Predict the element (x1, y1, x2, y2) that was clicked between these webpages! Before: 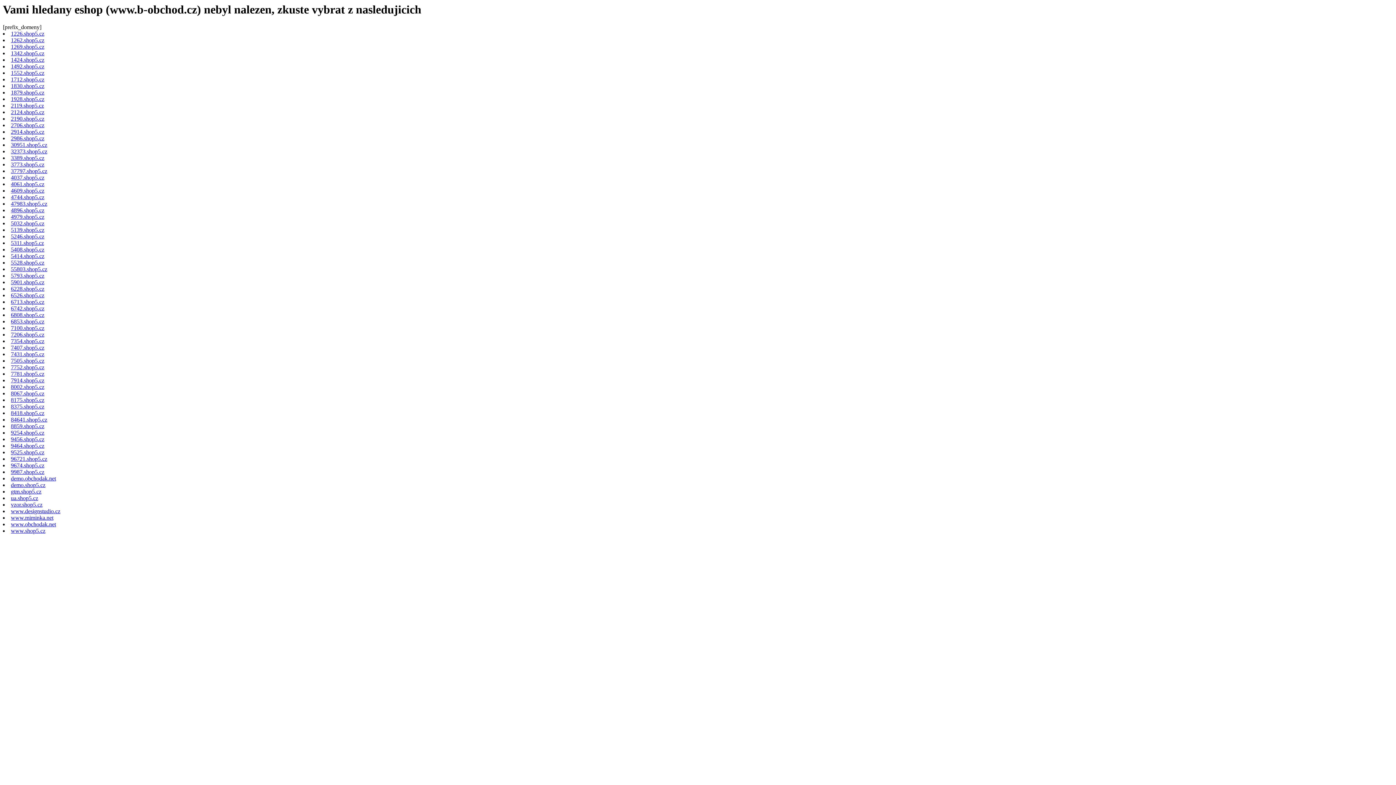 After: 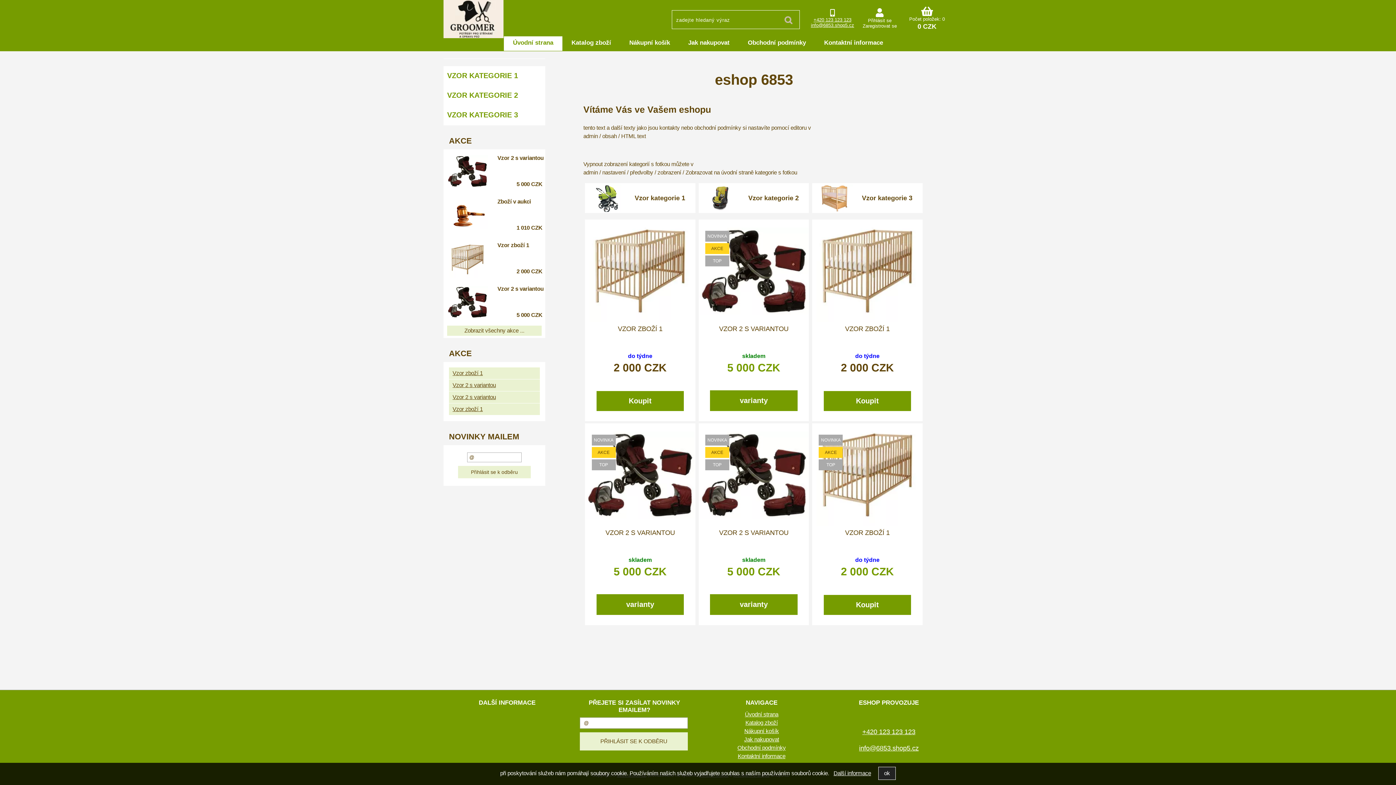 Action: bbox: (10, 318, 44, 324) label: 6853.shop5.cz